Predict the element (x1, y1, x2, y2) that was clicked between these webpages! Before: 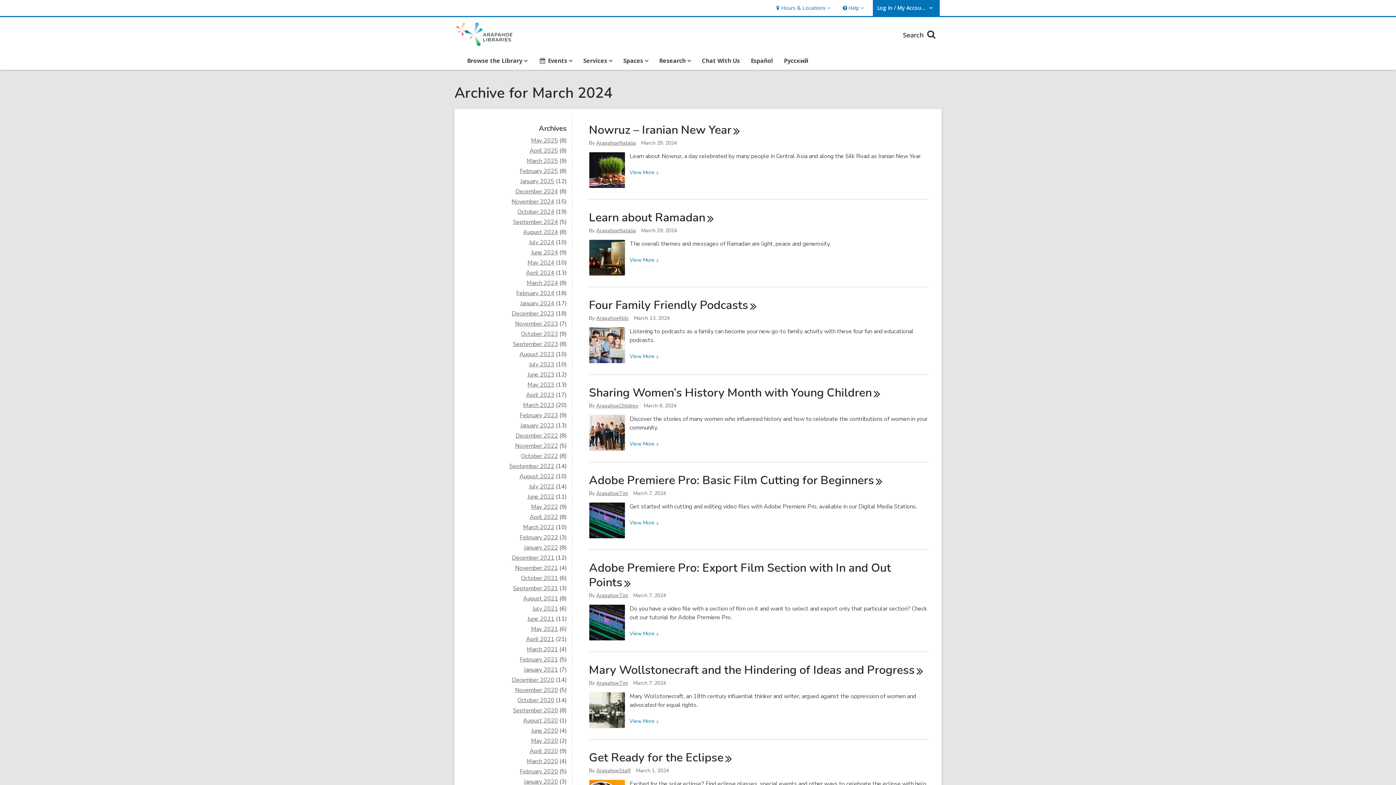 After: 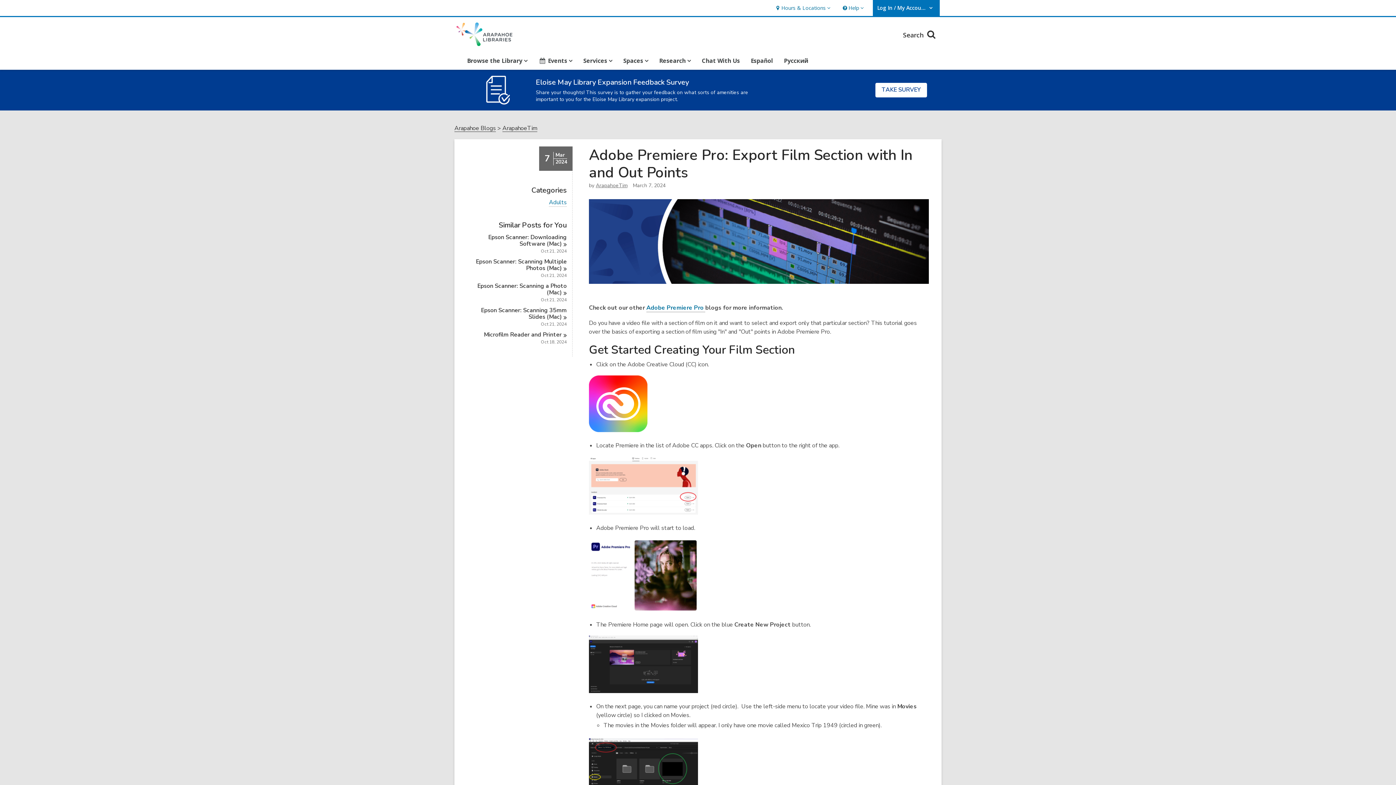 Action: bbox: (629, 630, 658, 637) label: View More
about Adobe Premiere Pro: Export Film Section with In and Out Points